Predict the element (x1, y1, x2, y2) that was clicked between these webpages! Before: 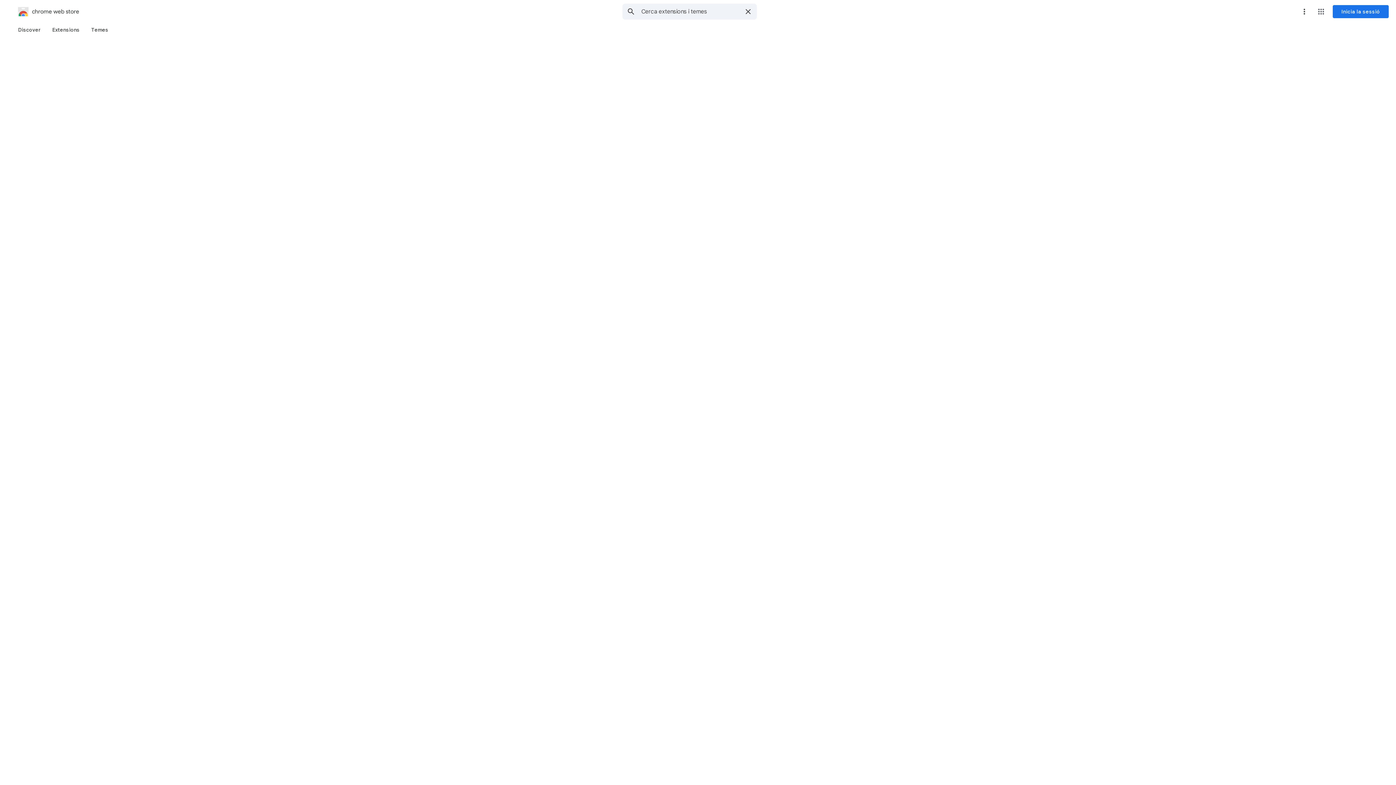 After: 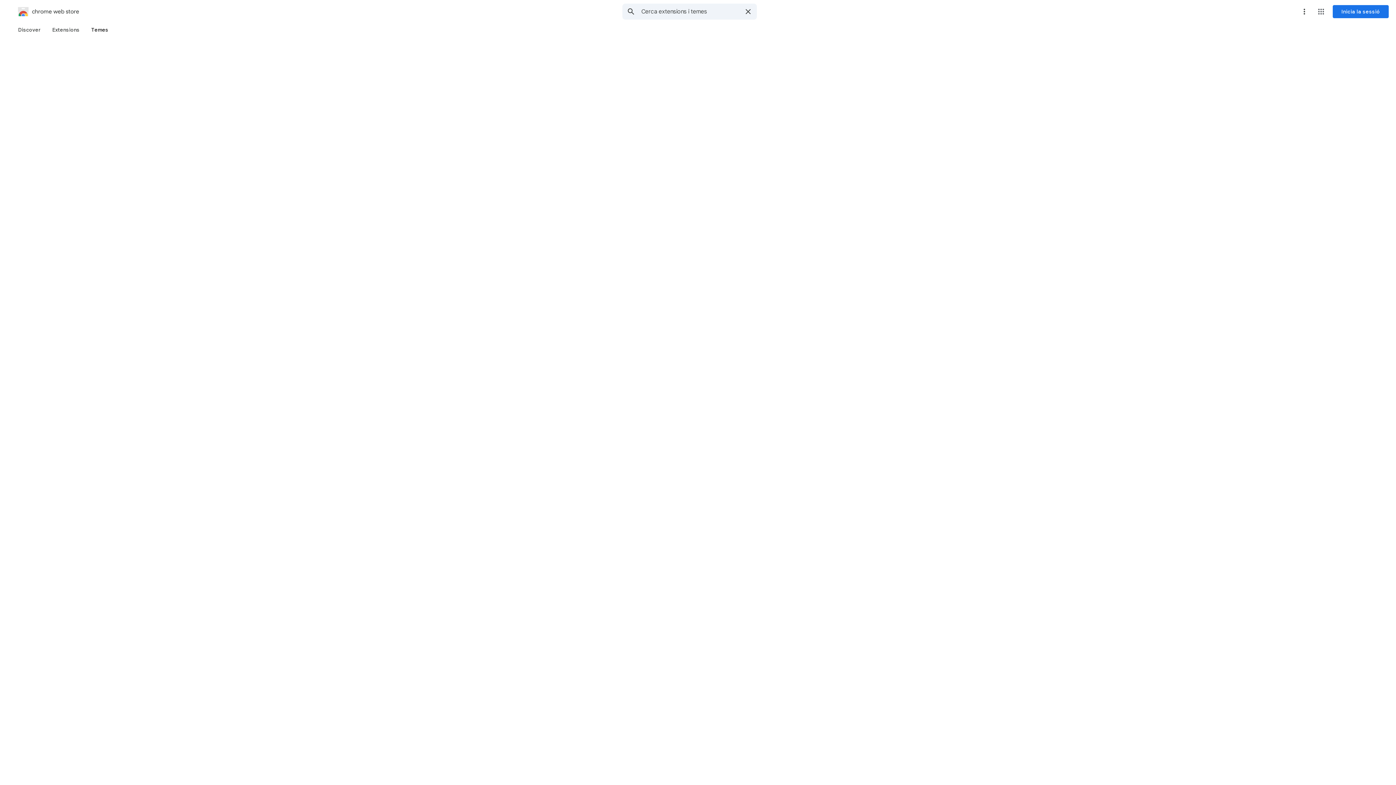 Action: label: Temes bbox: (85, 23, 114, 36)